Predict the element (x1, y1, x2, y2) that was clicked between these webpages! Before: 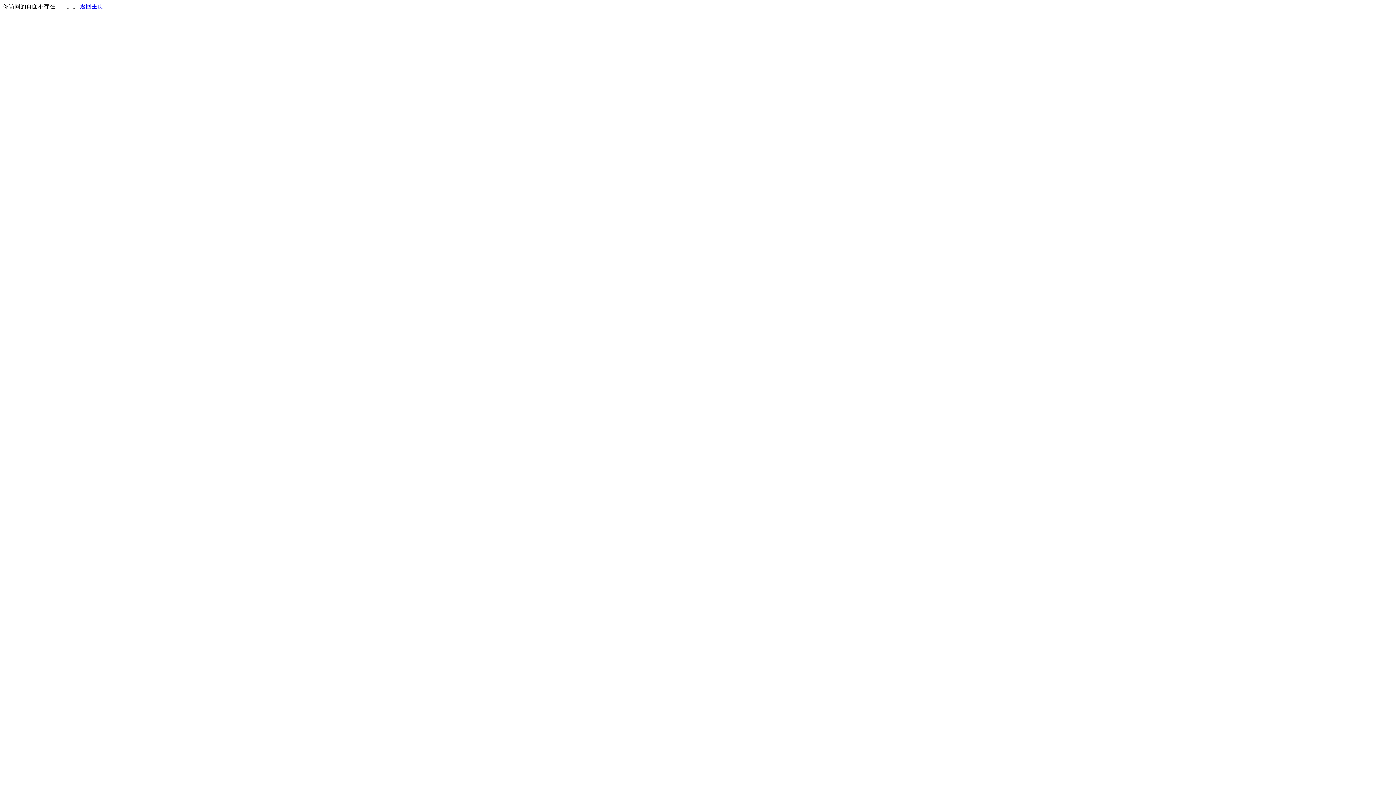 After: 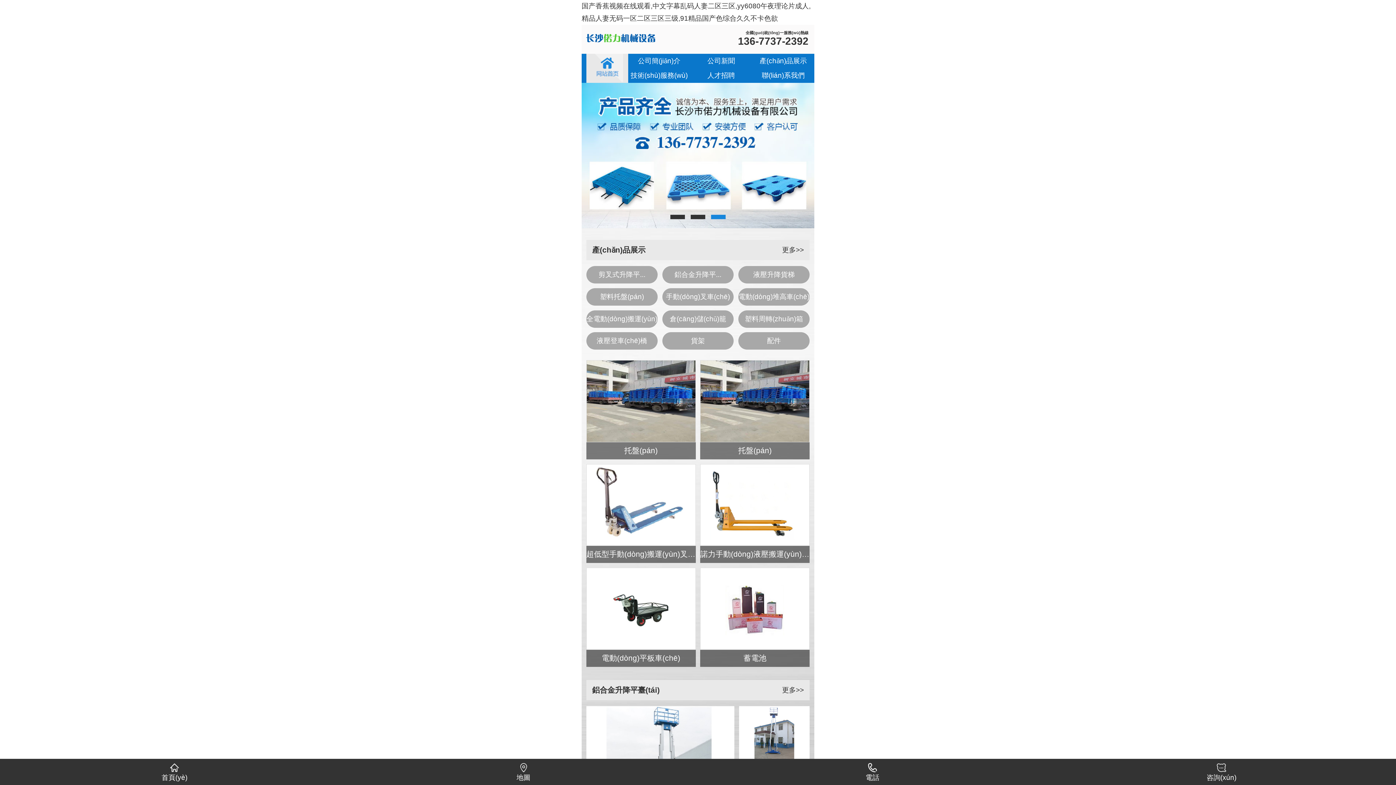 Action: label: 返回主页 bbox: (80, 3, 103, 9)